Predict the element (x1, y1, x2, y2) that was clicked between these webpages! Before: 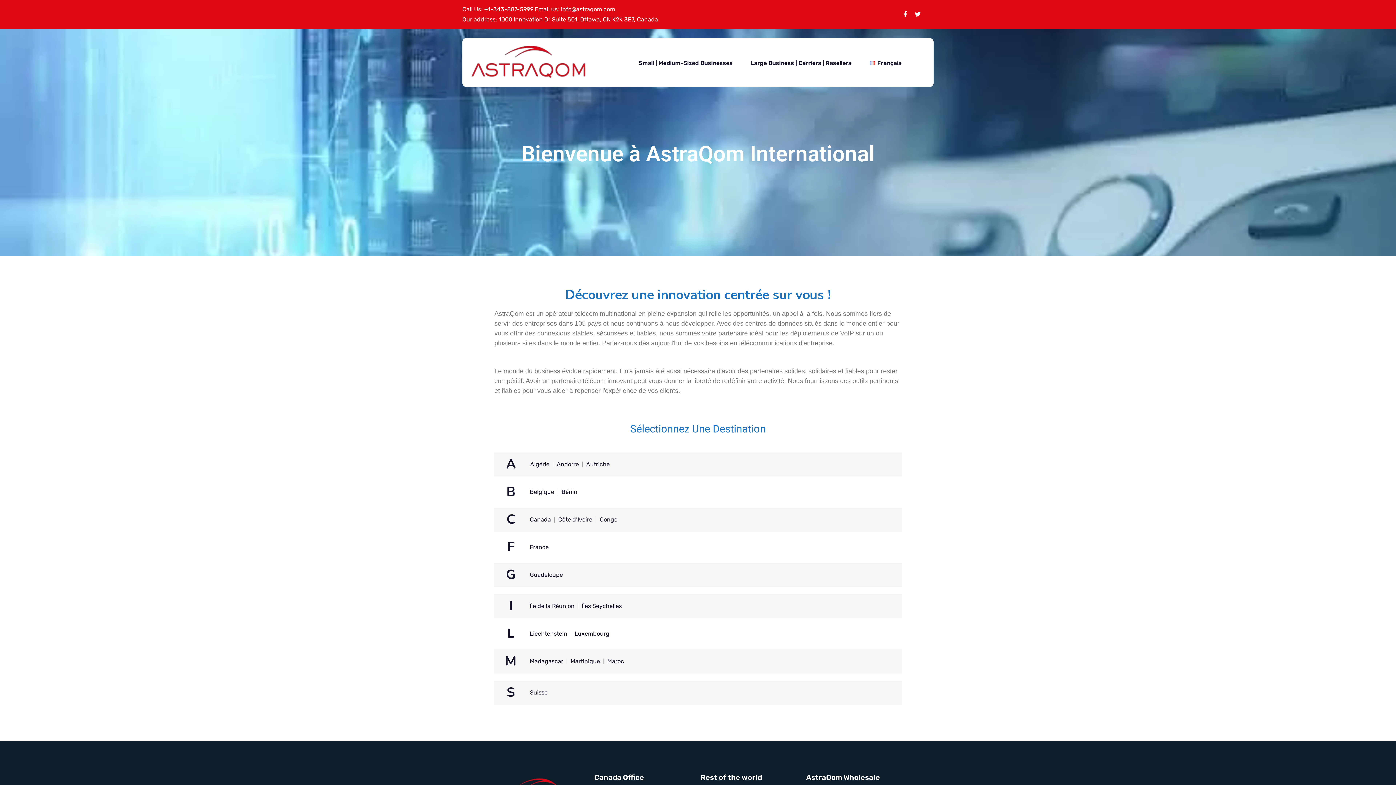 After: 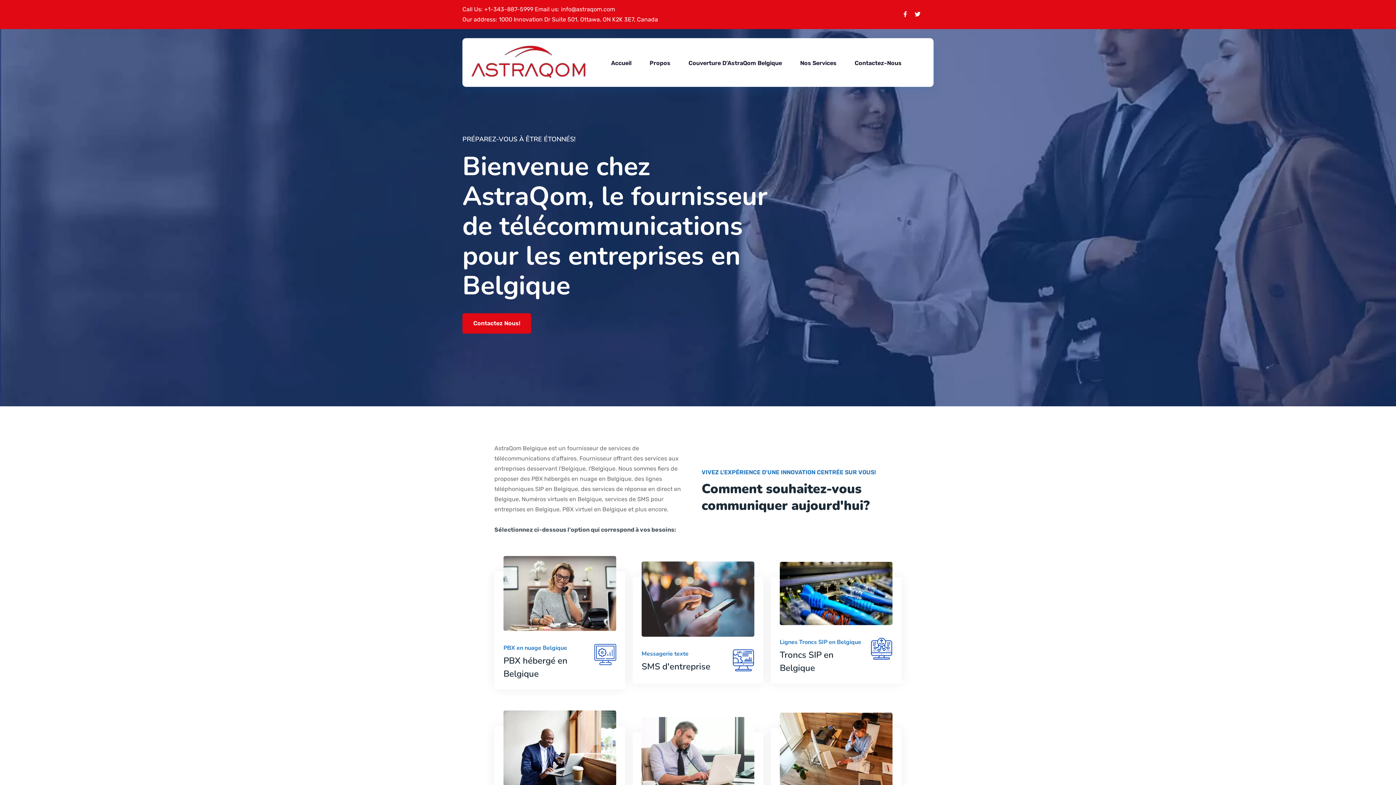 Action: bbox: (530, 487, 554, 497) label: Belgique